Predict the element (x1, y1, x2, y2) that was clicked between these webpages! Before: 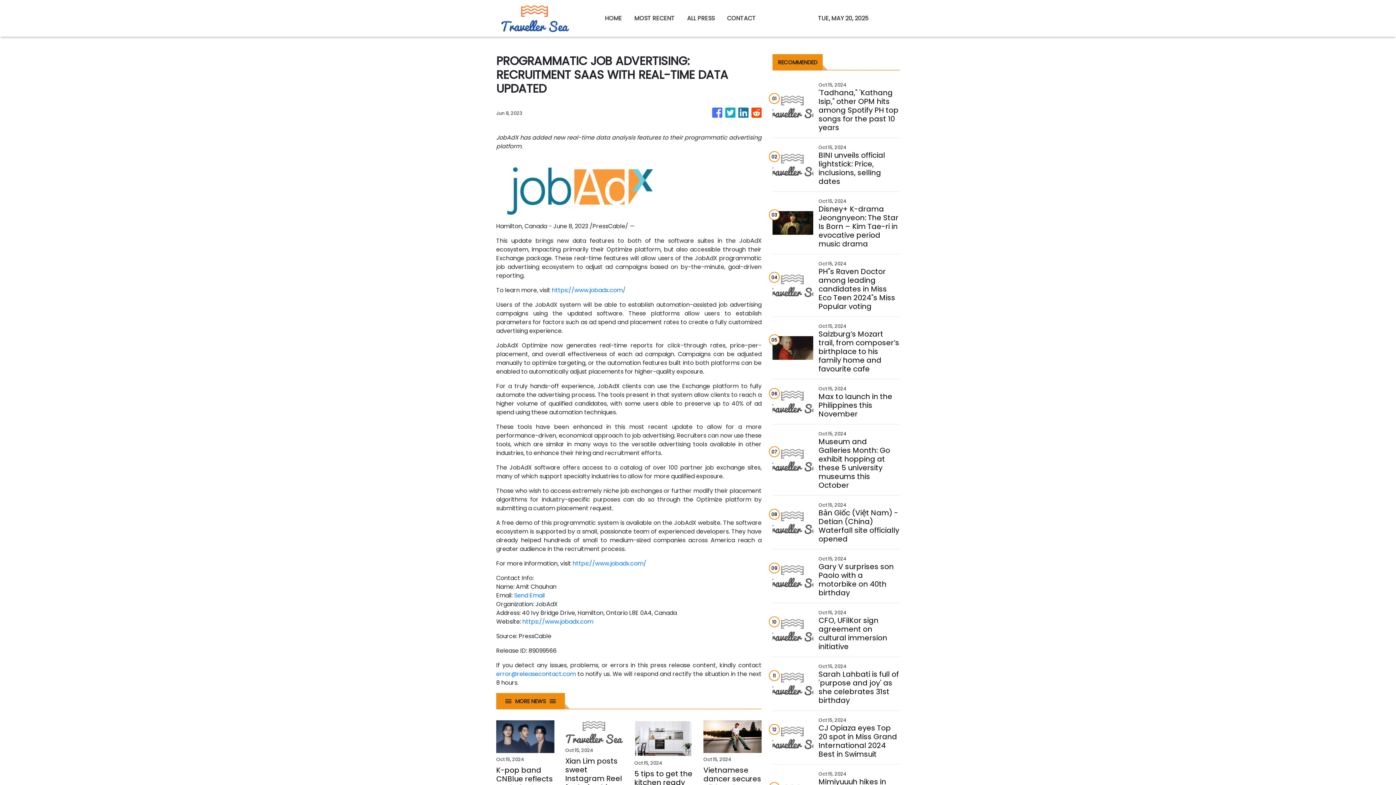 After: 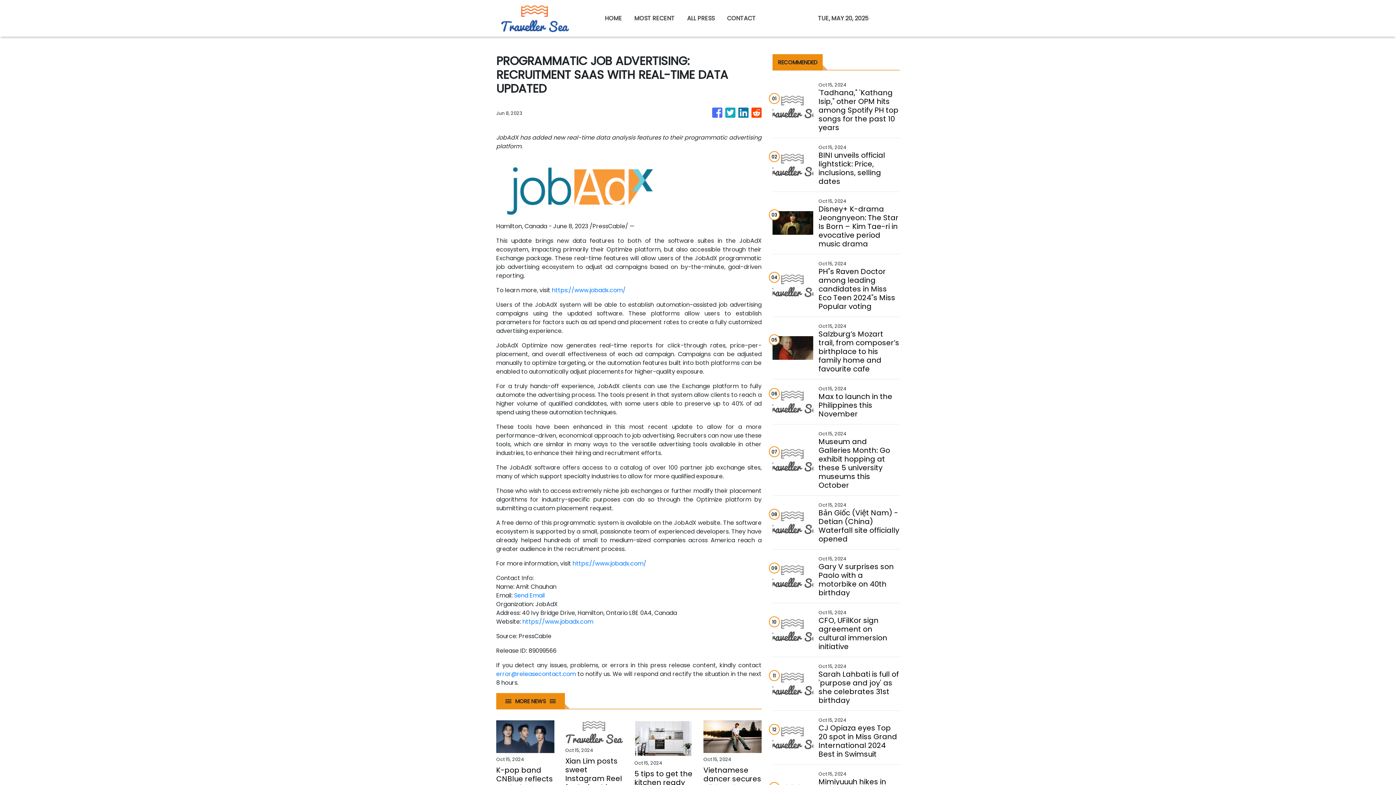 Action: bbox: (712, 104, 722, 121)